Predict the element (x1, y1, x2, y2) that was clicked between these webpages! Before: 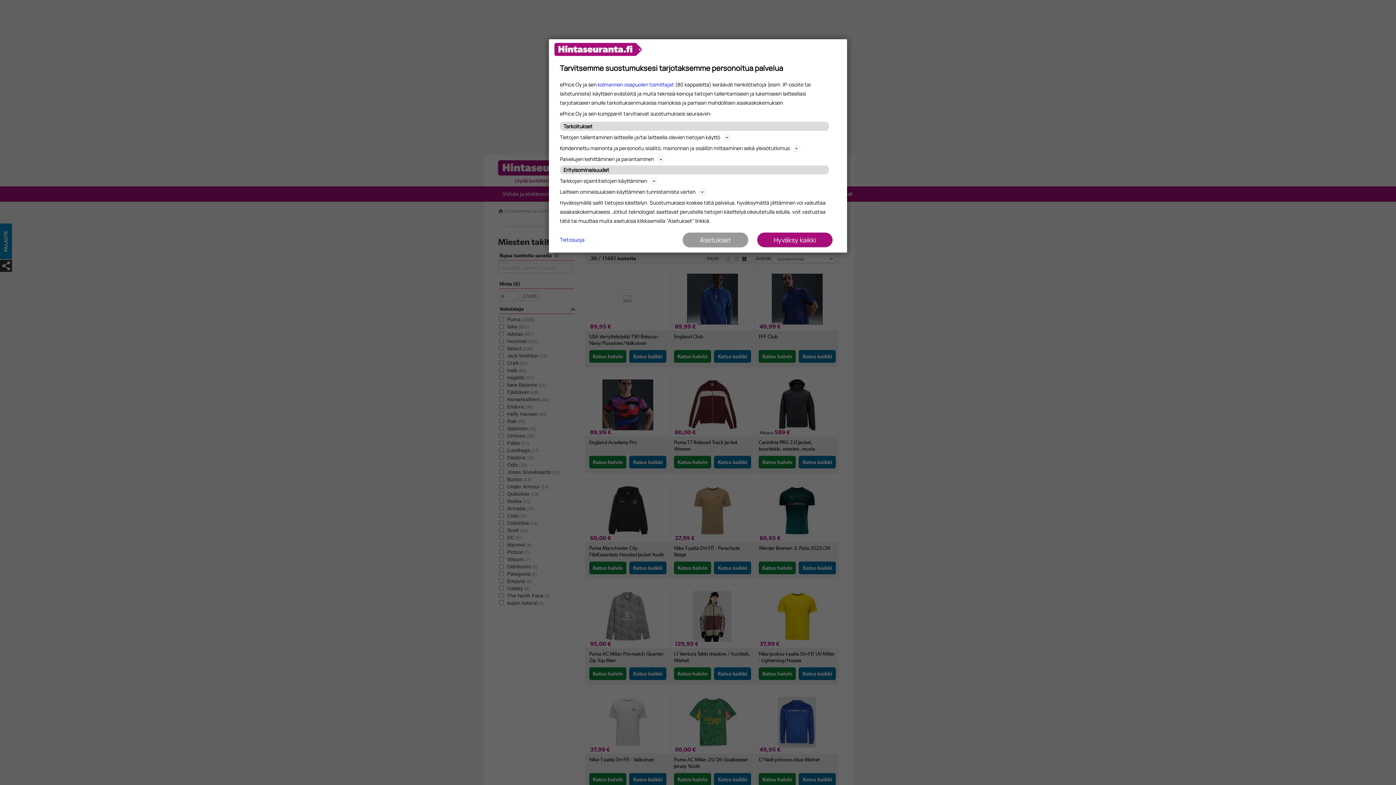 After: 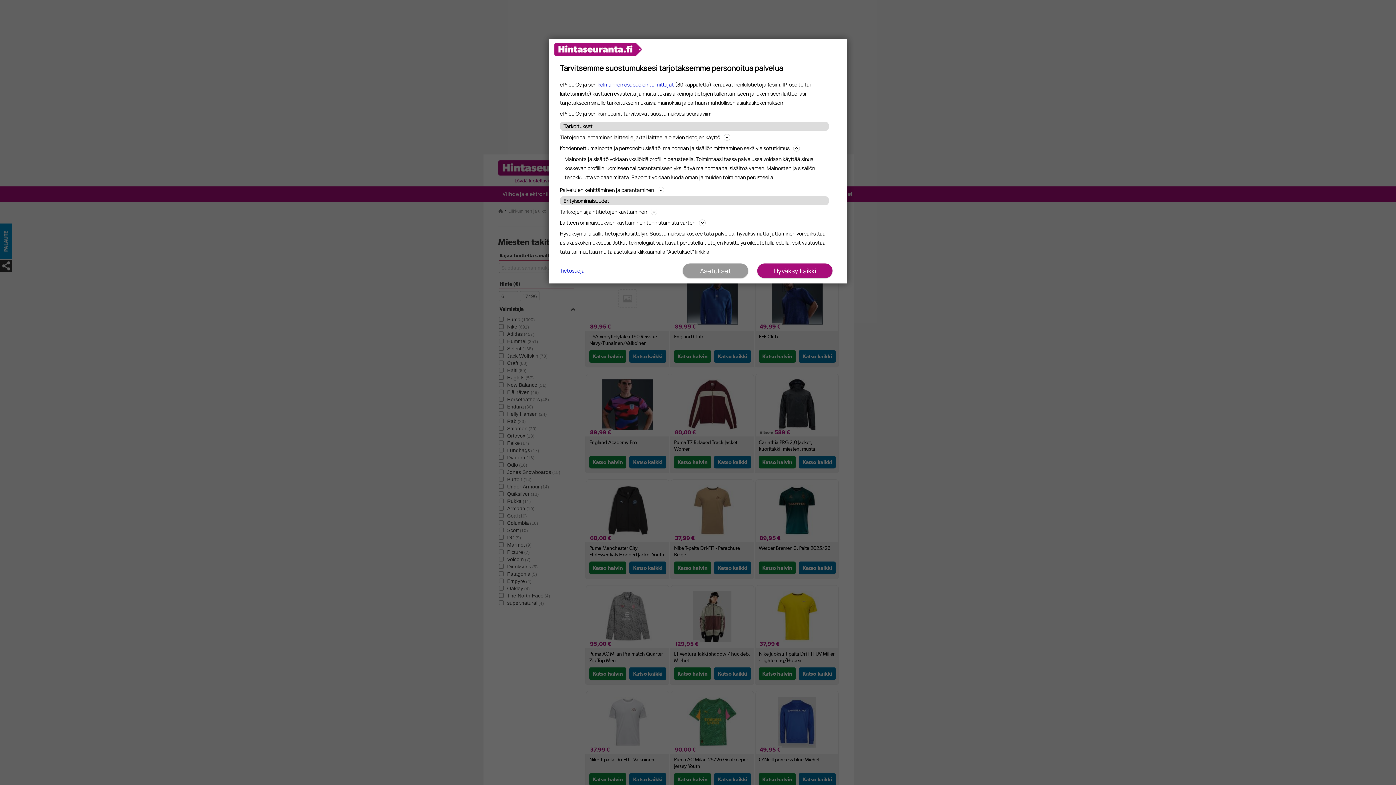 Action: label: Kohdennettu mainonta ja personoitu sisältö, mainonnan ja sisällön mittaaminen sekä yleisötutkimus bbox: (560, 143, 836, 152)